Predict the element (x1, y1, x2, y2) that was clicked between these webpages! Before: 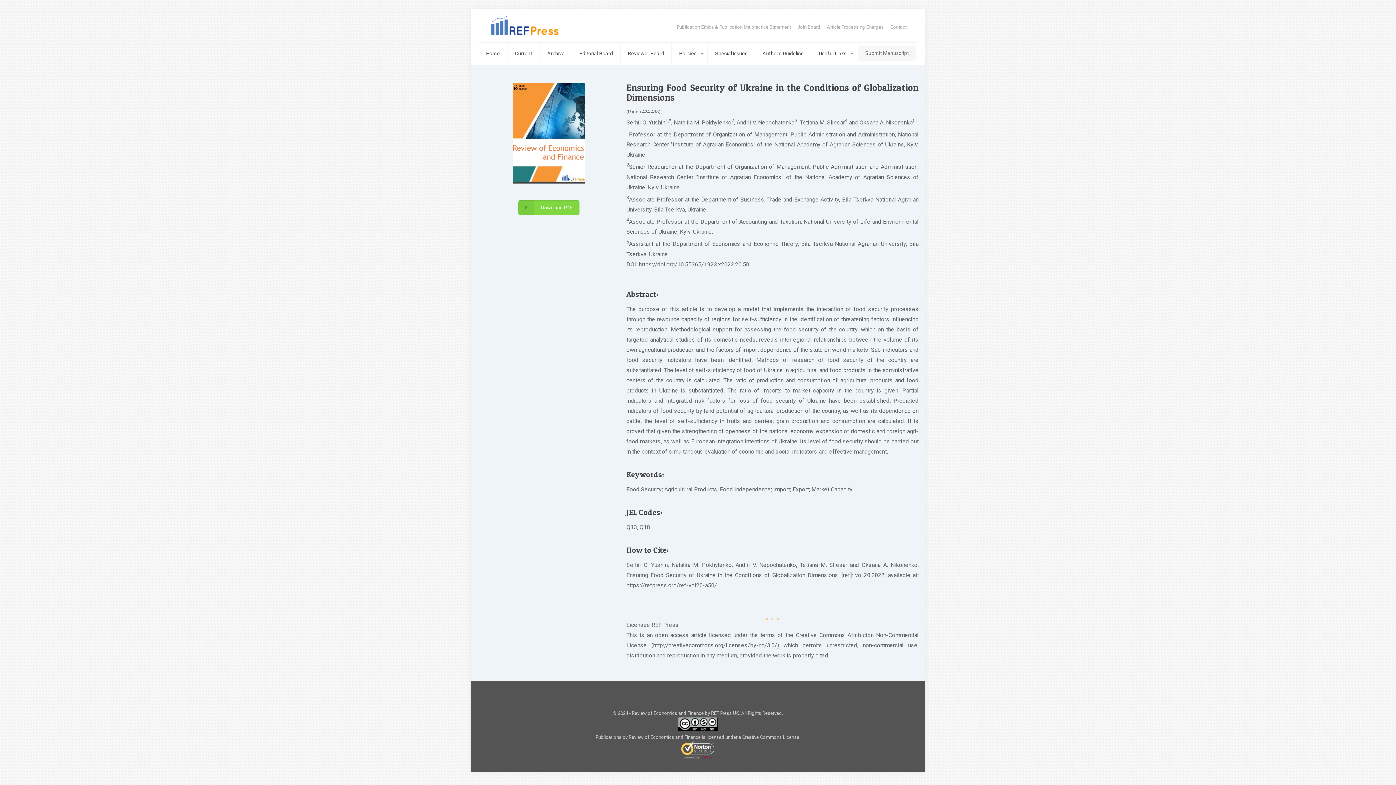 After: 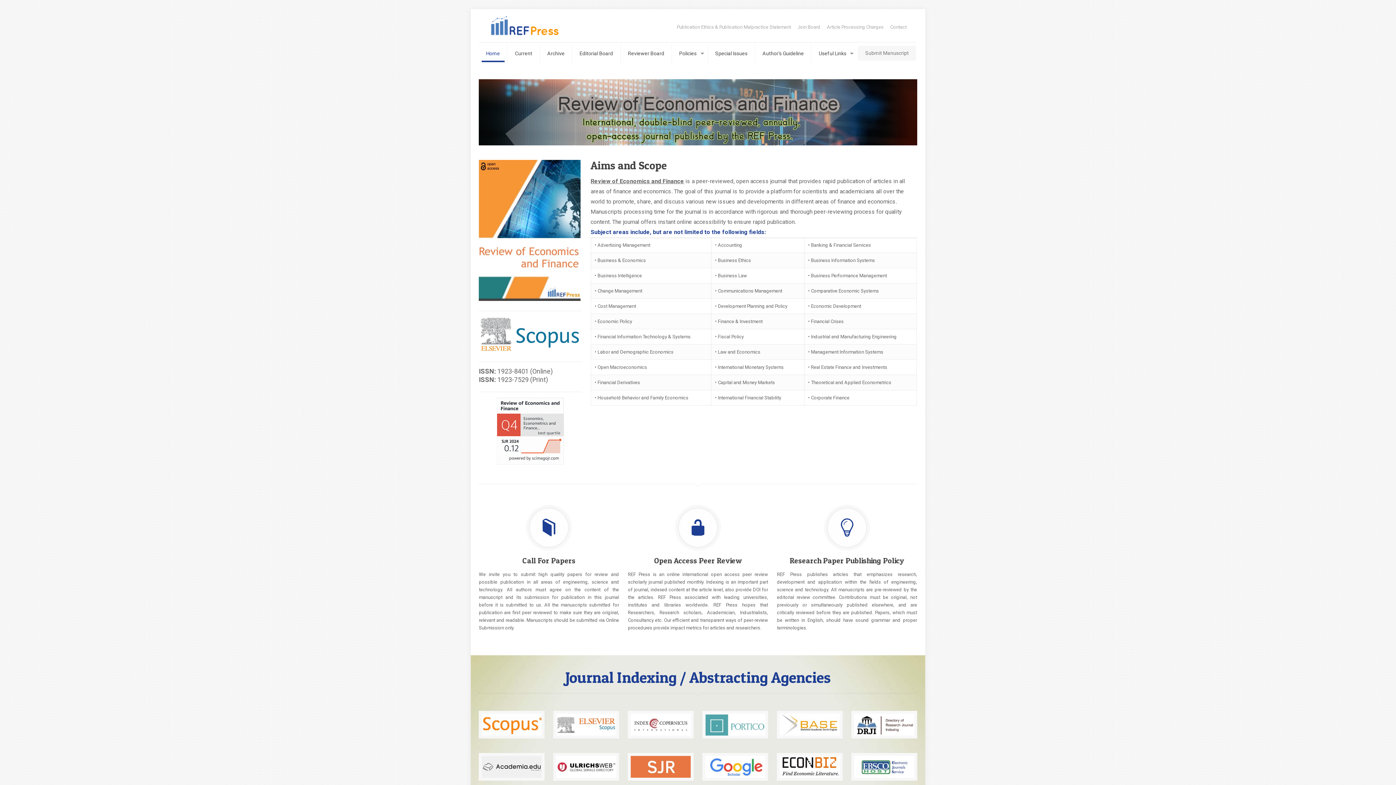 Action: label: Home bbox: (479, 42, 507, 64)